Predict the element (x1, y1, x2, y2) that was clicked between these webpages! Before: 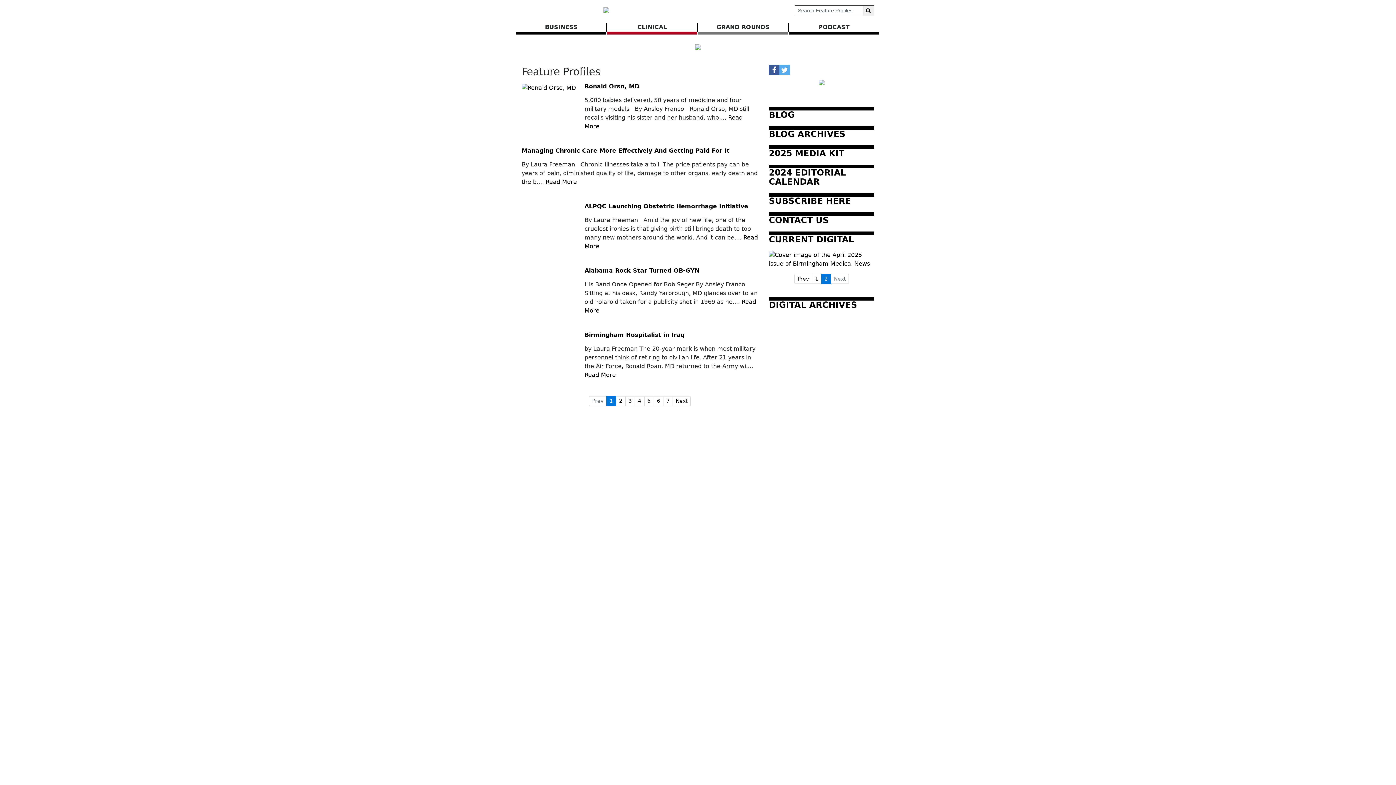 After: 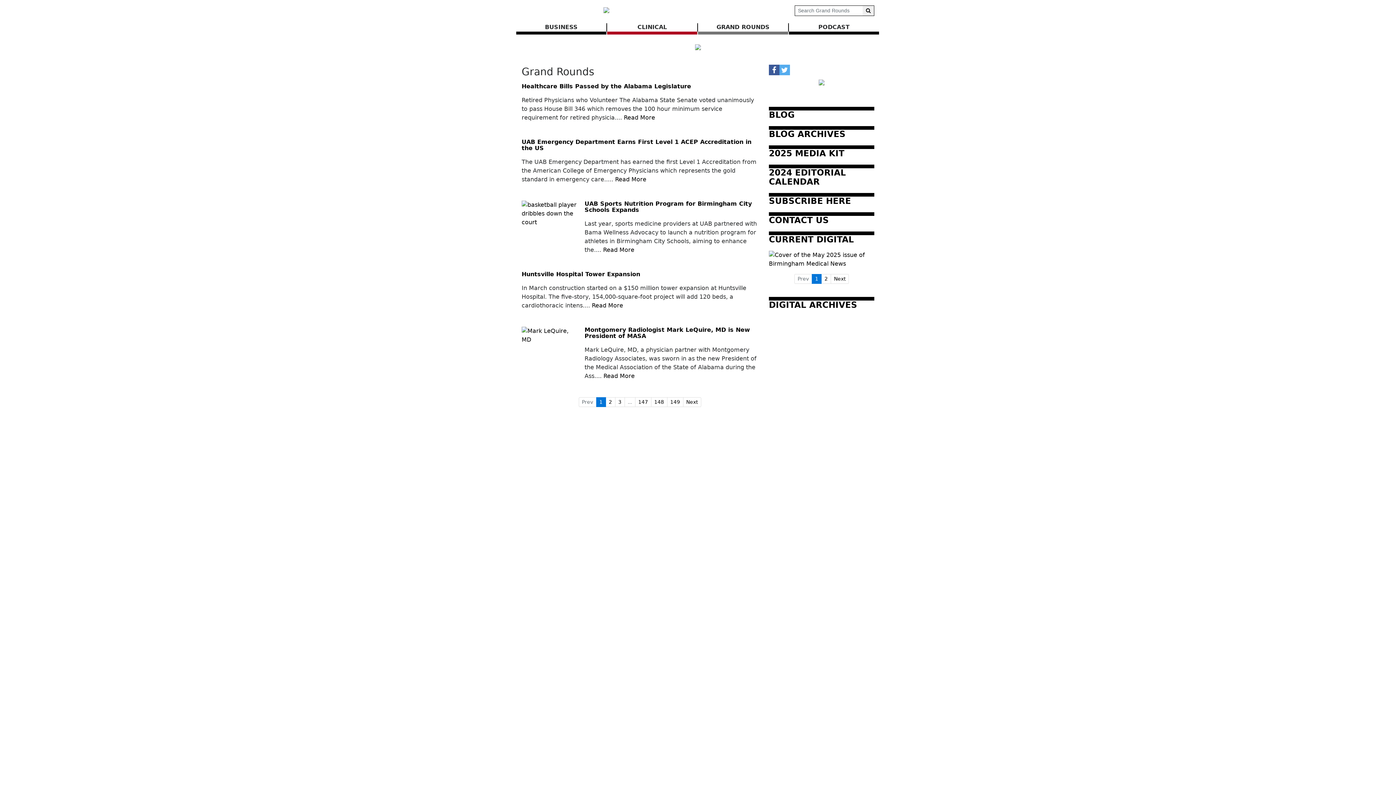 Action: label: GRAND ROUNDS bbox: (716, 23, 769, 30)